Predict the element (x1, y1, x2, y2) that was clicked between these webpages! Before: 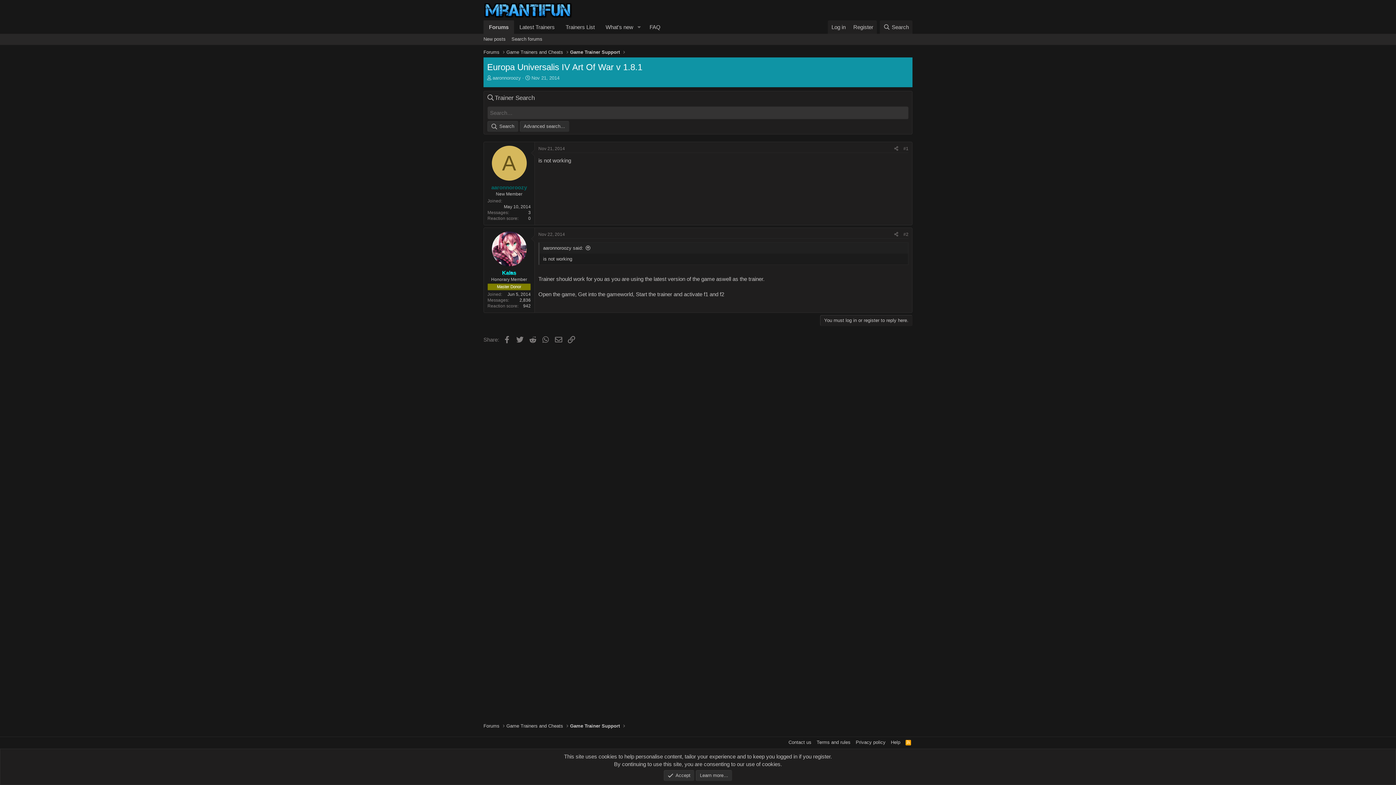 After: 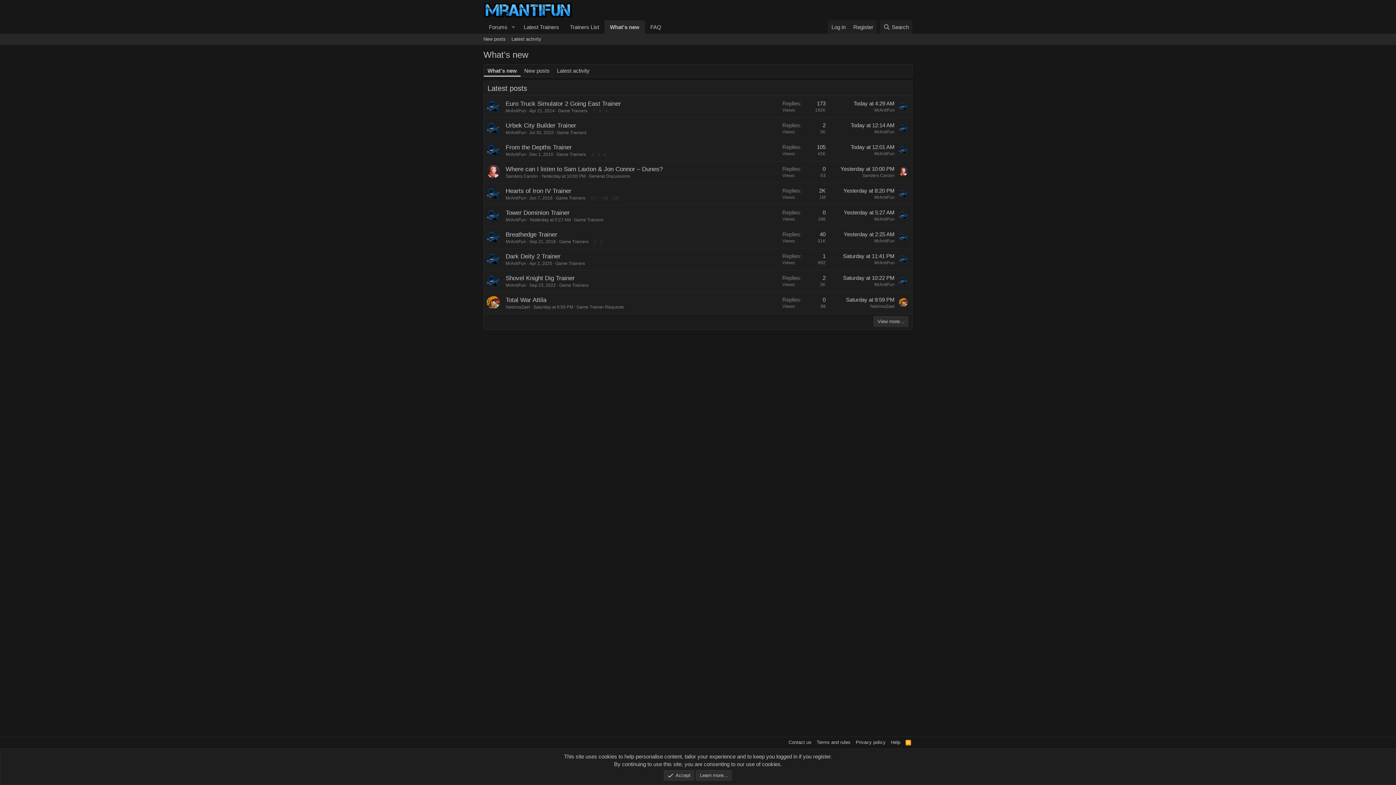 Action: bbox: (600, 20, 634, 33) label: What's new